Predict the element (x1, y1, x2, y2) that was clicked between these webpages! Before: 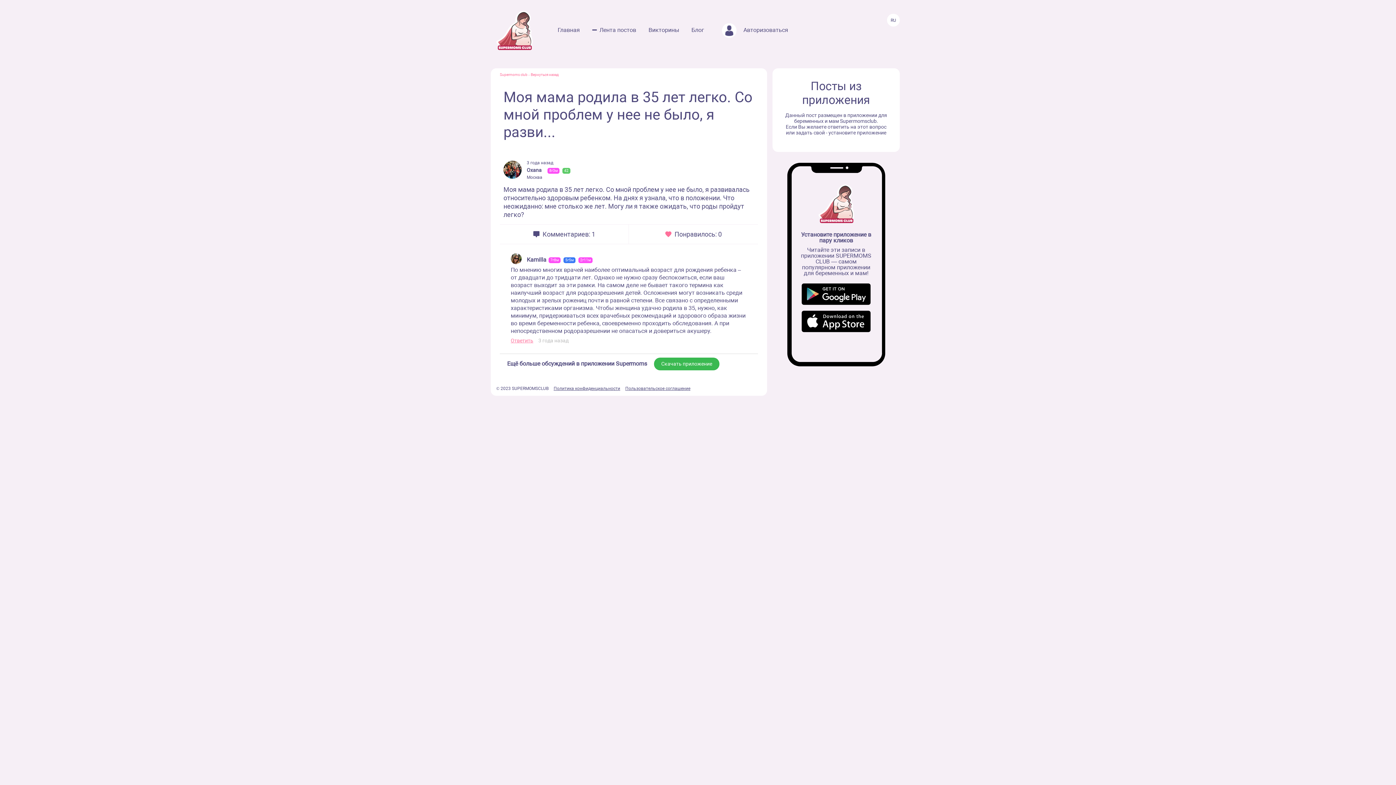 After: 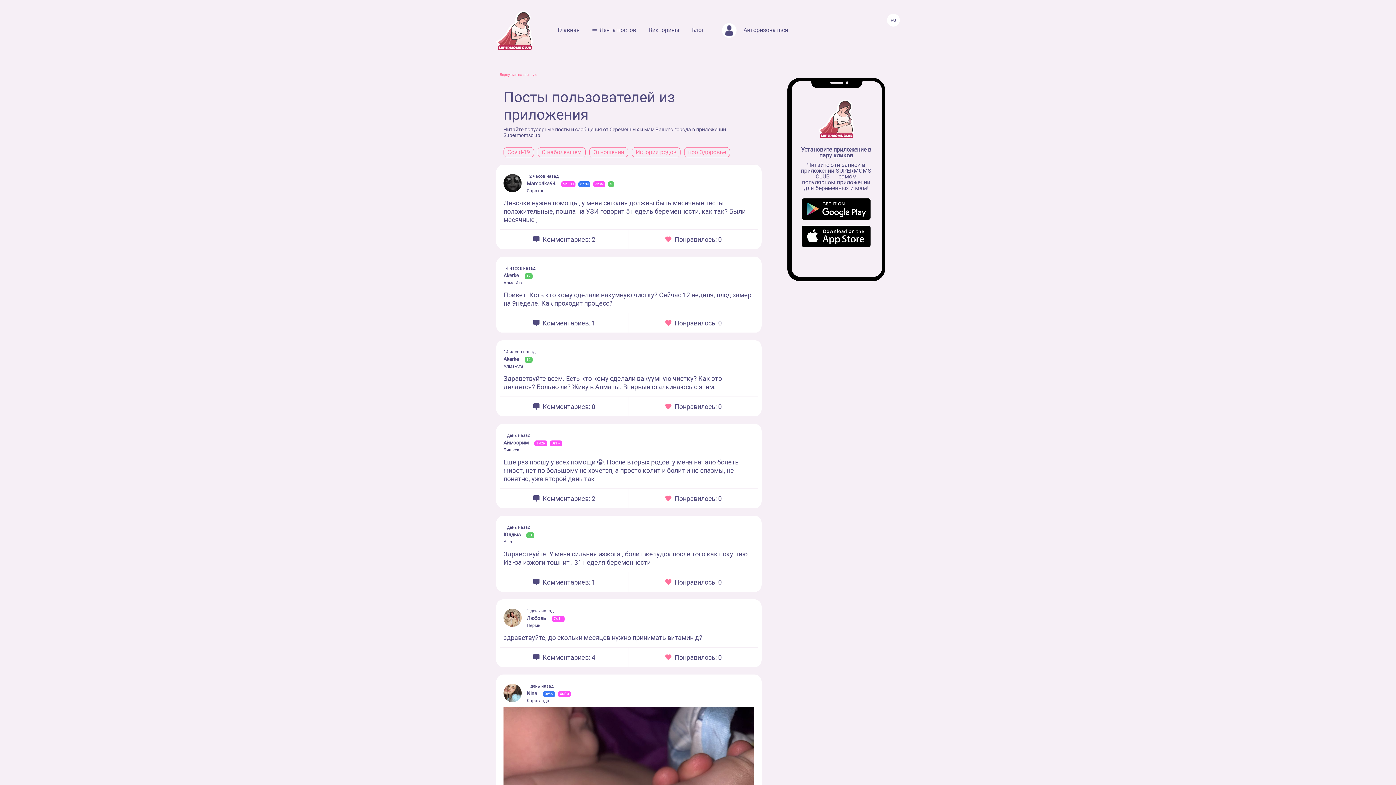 Action: label: Лента постов bbox: (592, 26, 636, 33)